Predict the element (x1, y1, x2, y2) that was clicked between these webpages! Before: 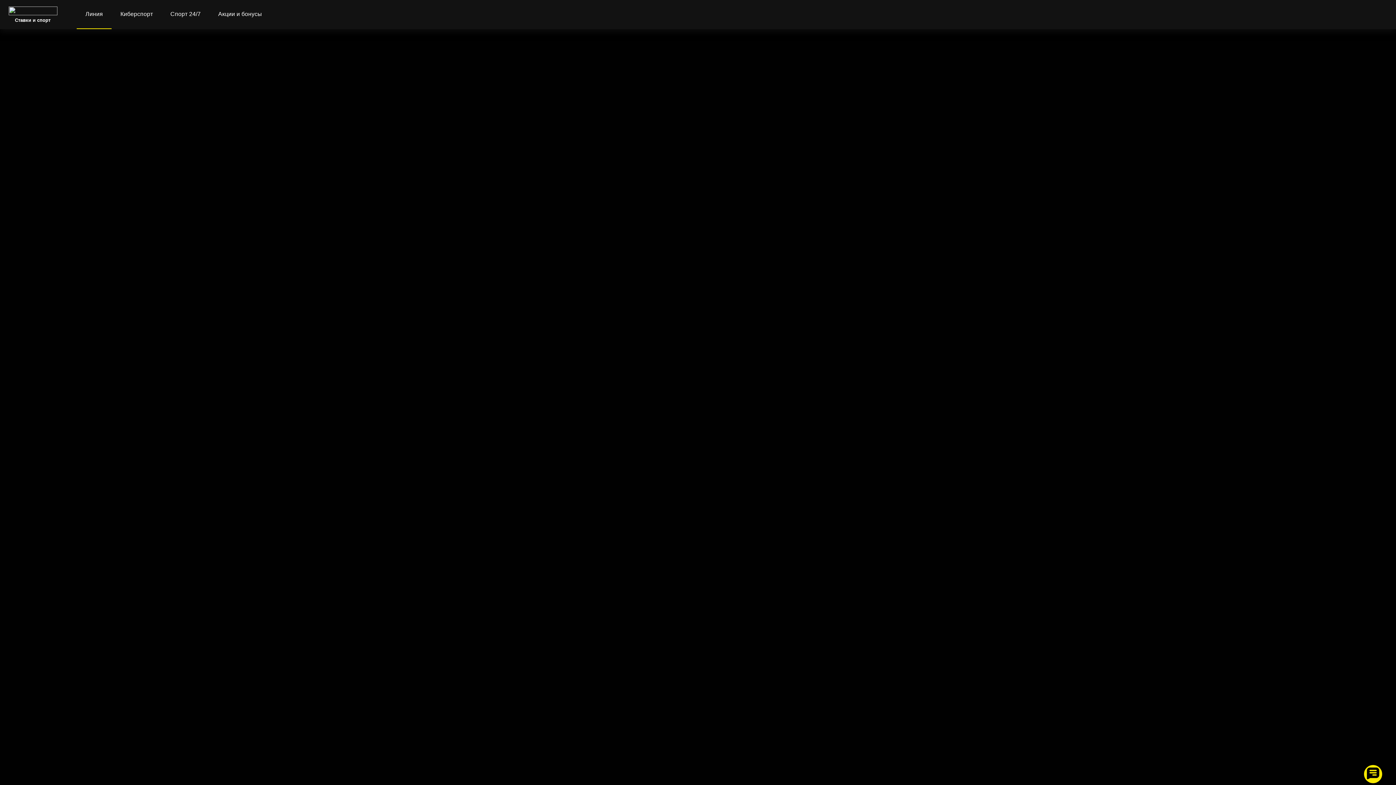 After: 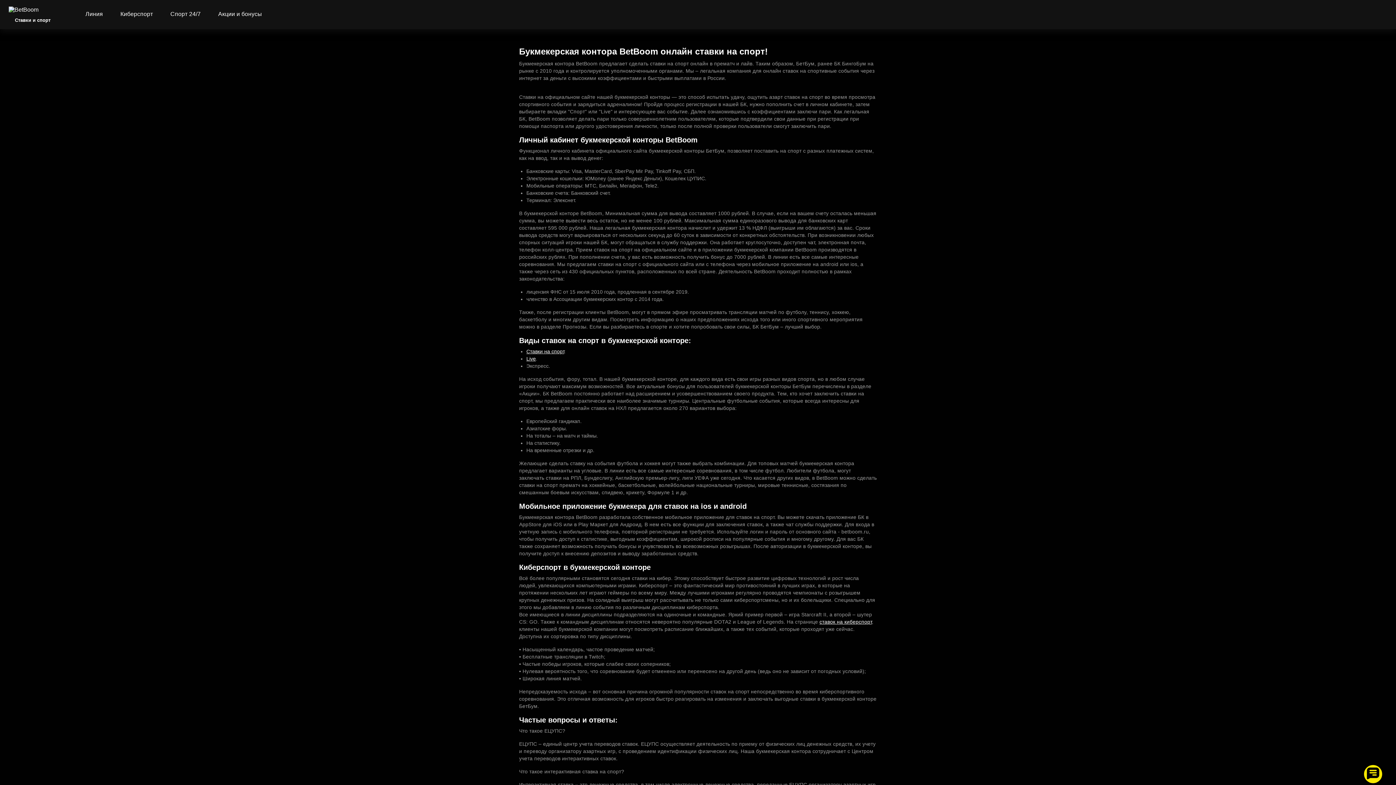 Action: label: Ставки и спорт bbox: (8, 6, 56, 22)